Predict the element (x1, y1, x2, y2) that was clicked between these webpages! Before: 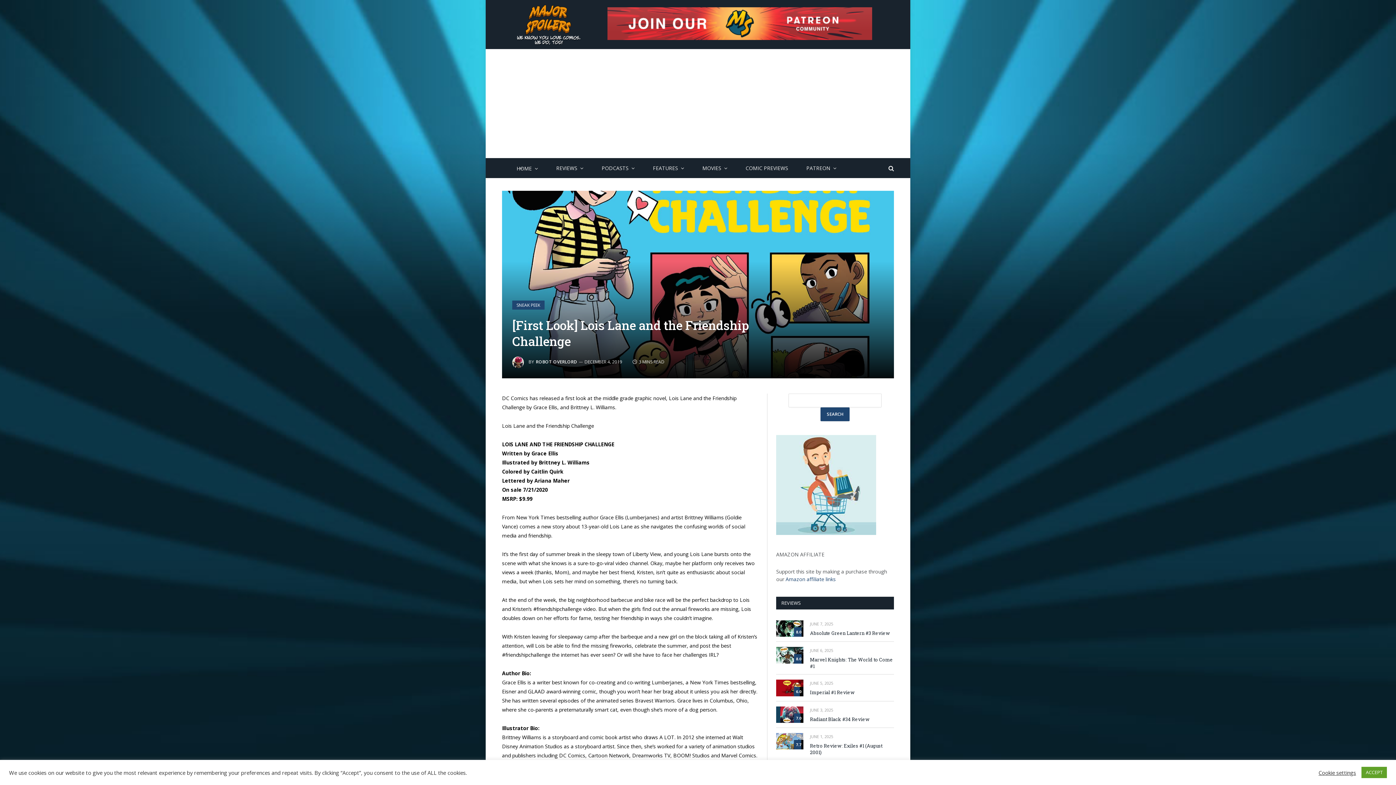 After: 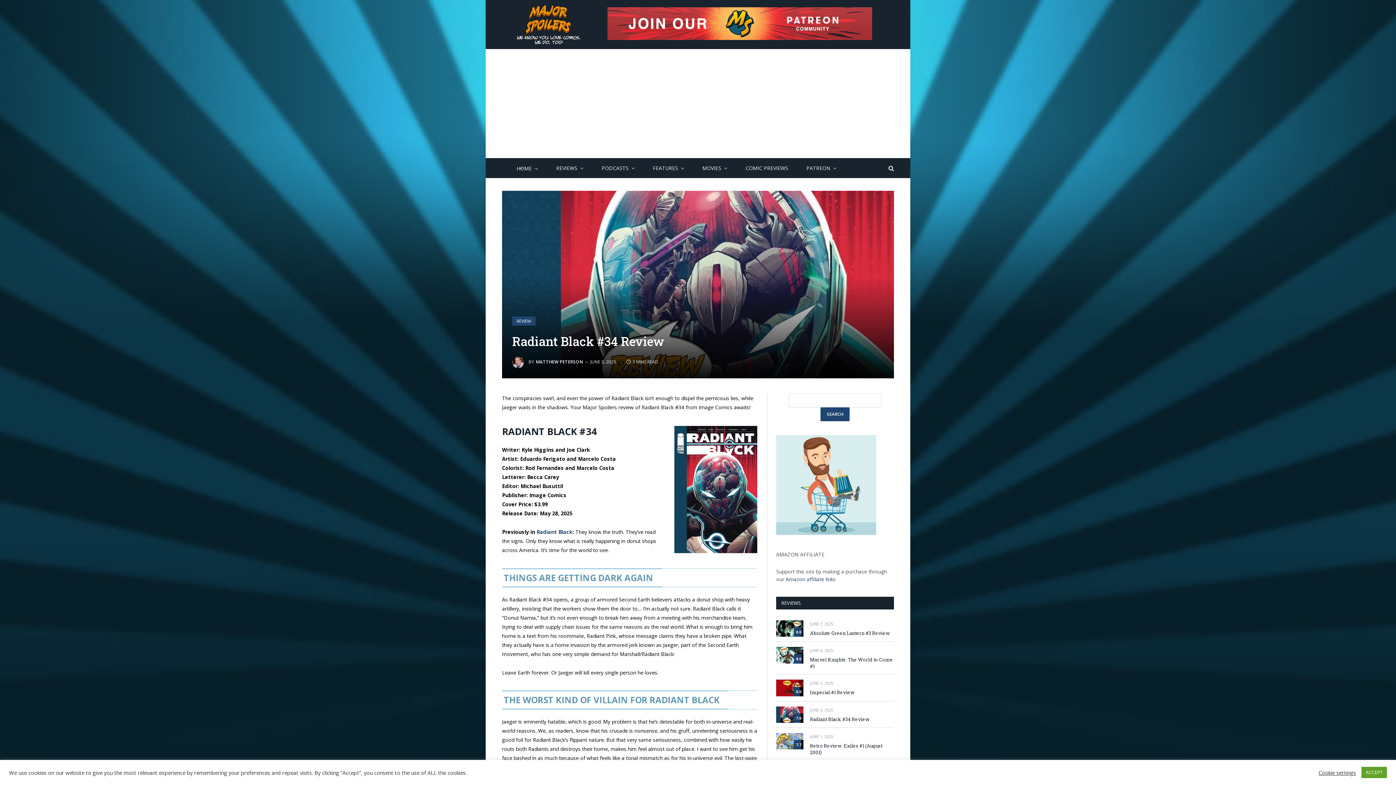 Action: bbox: (776, 706, 803, 723)